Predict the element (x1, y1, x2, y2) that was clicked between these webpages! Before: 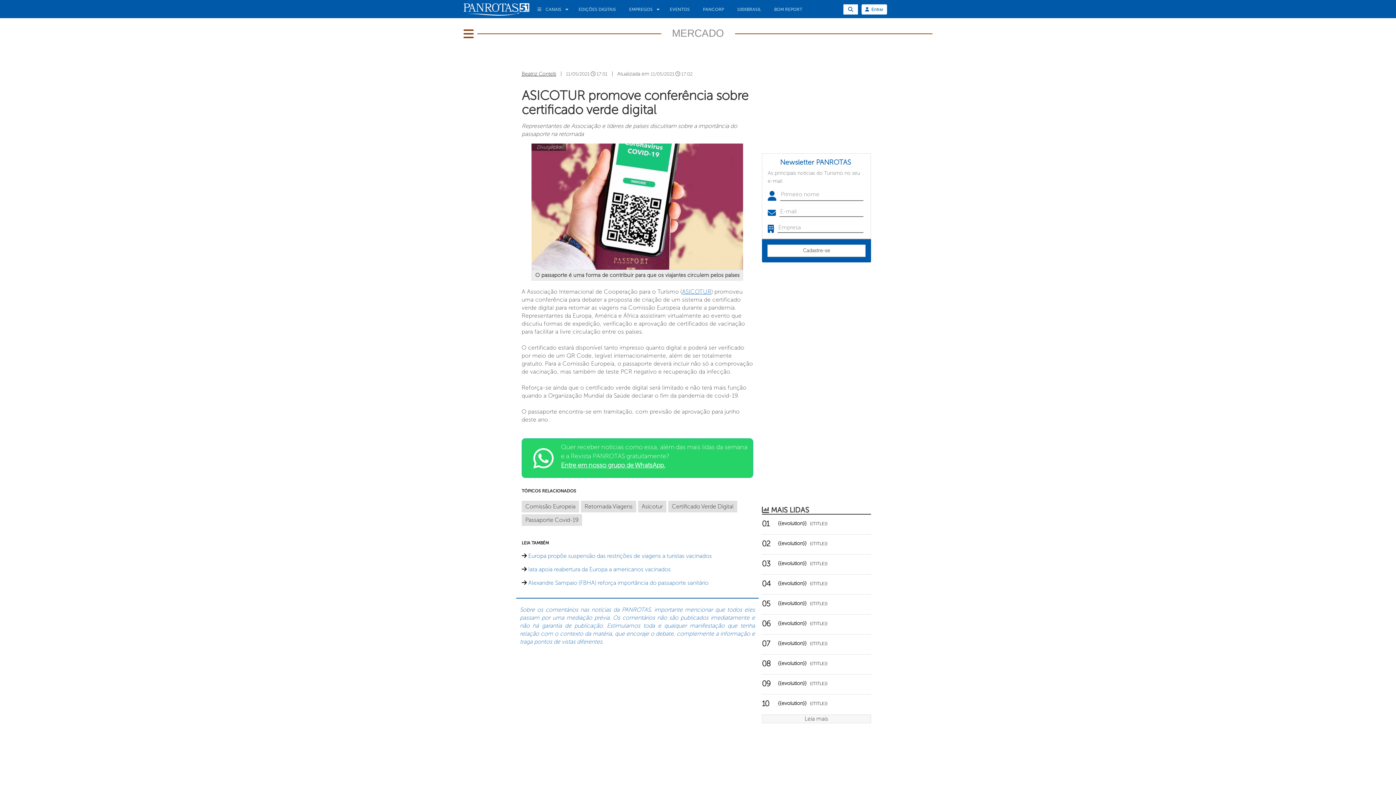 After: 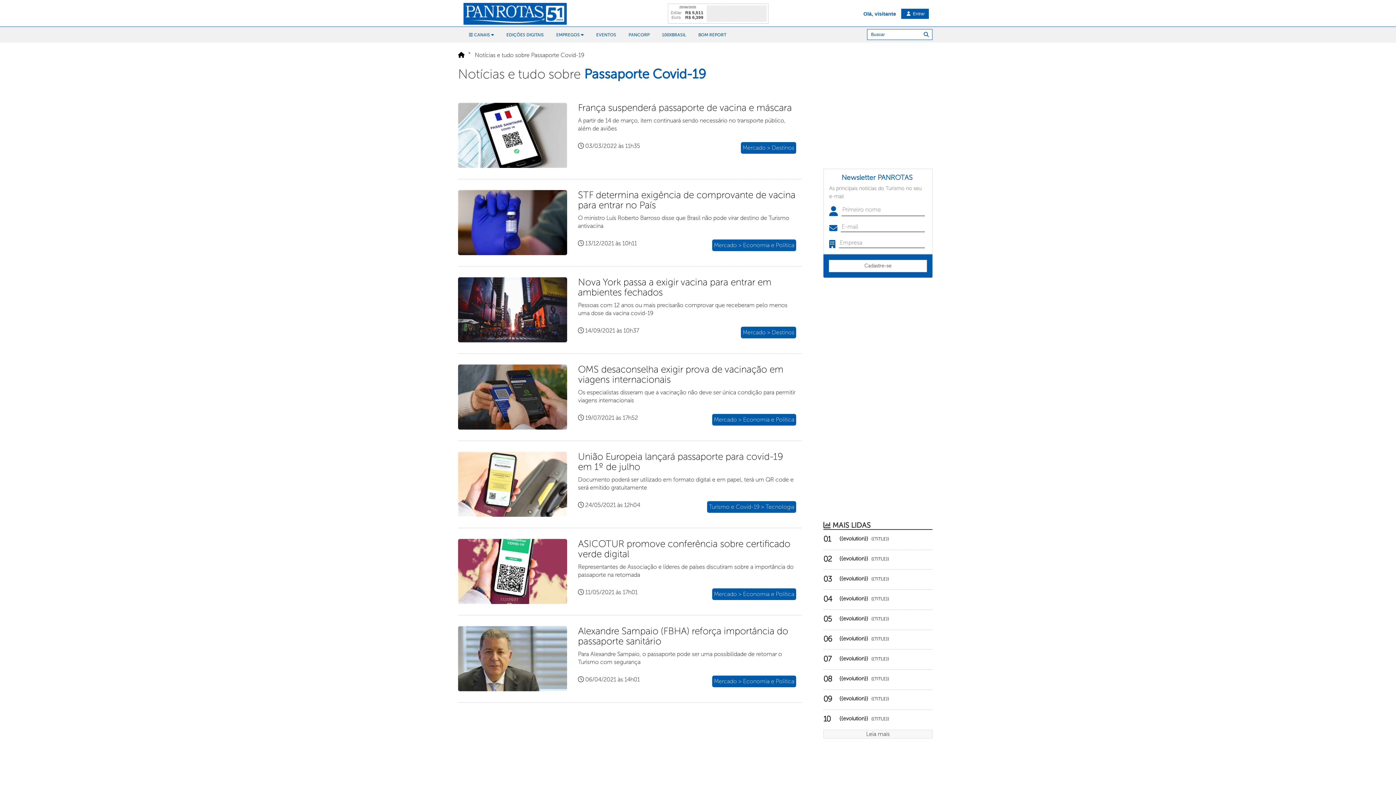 Action: bbox: (525, 516, 578, 523) label: Passaporte Covid-19